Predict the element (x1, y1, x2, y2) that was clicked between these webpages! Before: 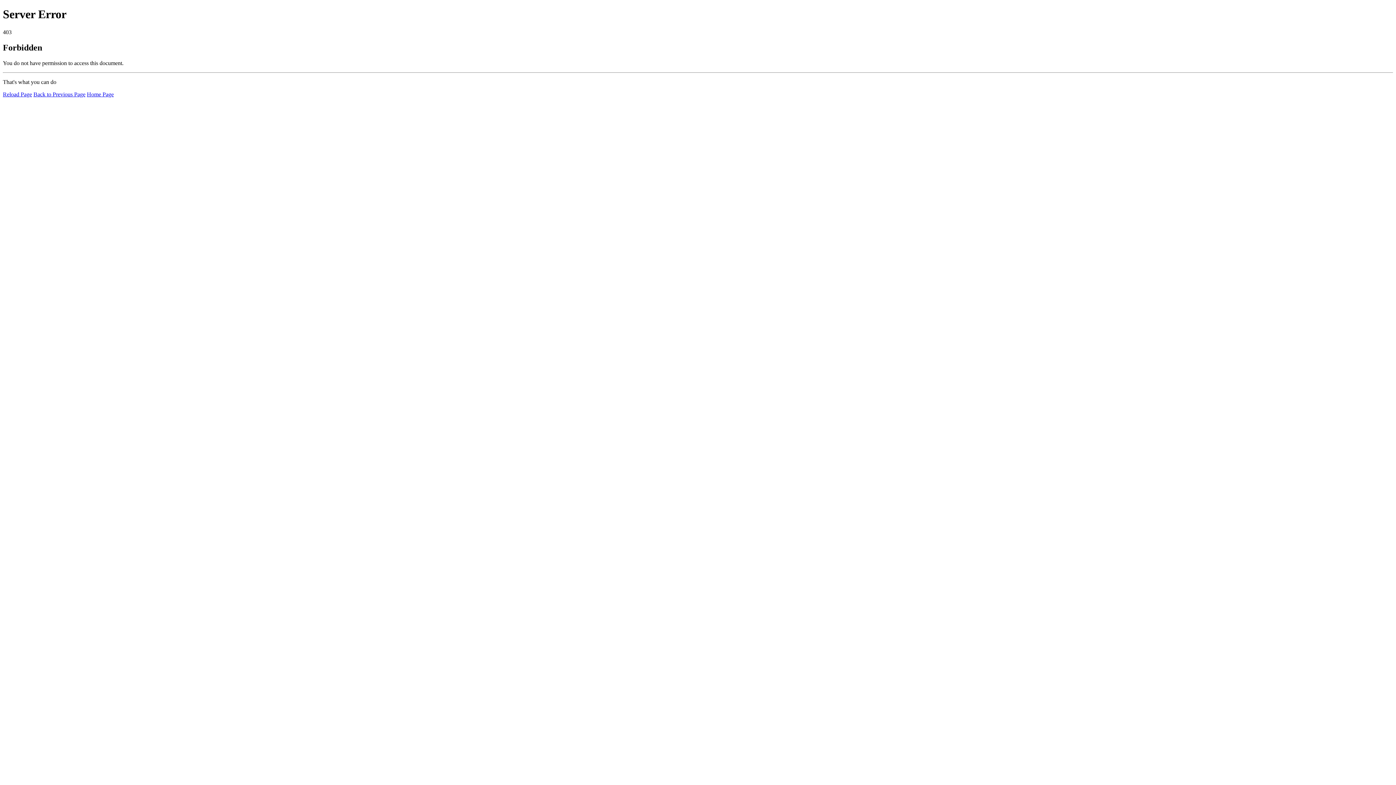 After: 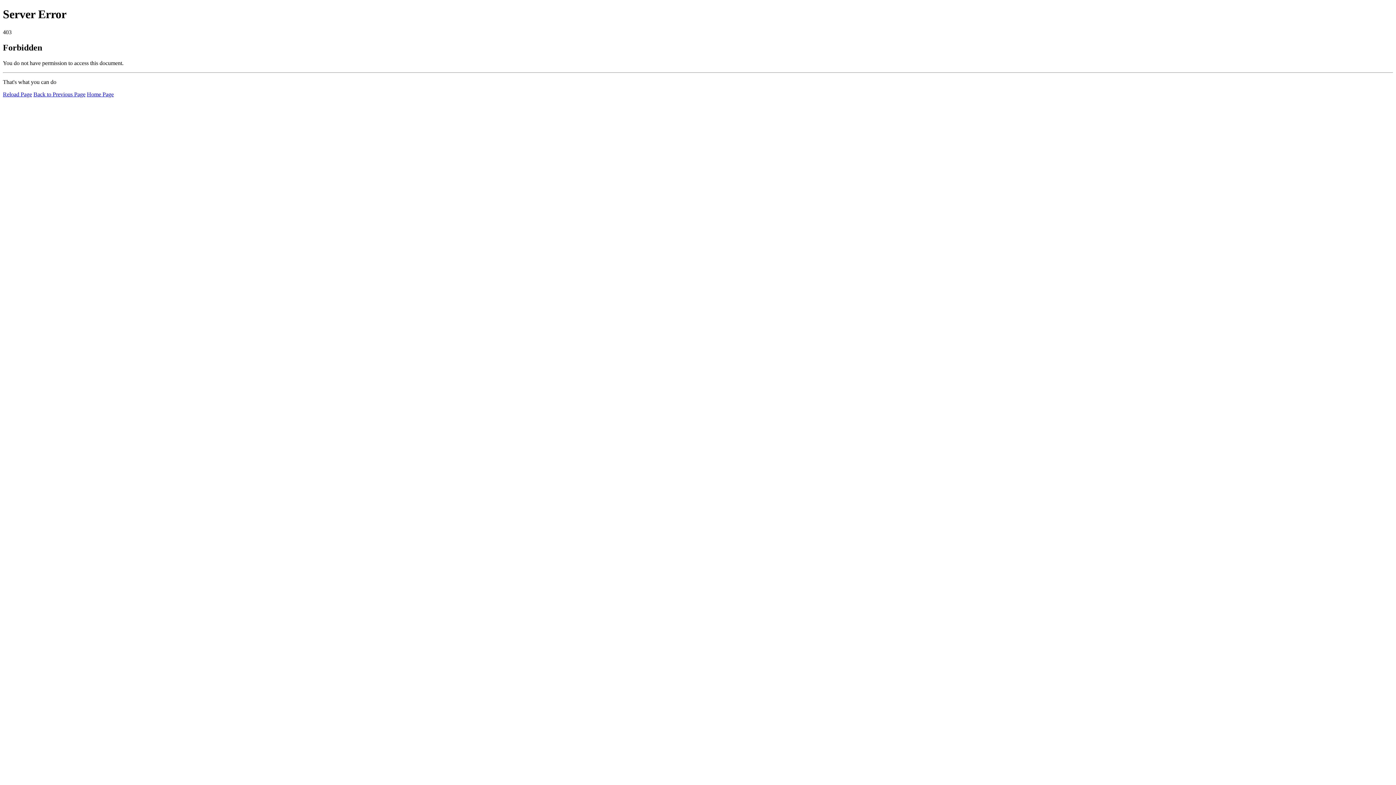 Action: label: Home Page bbox: (86, 91, 113, 97)